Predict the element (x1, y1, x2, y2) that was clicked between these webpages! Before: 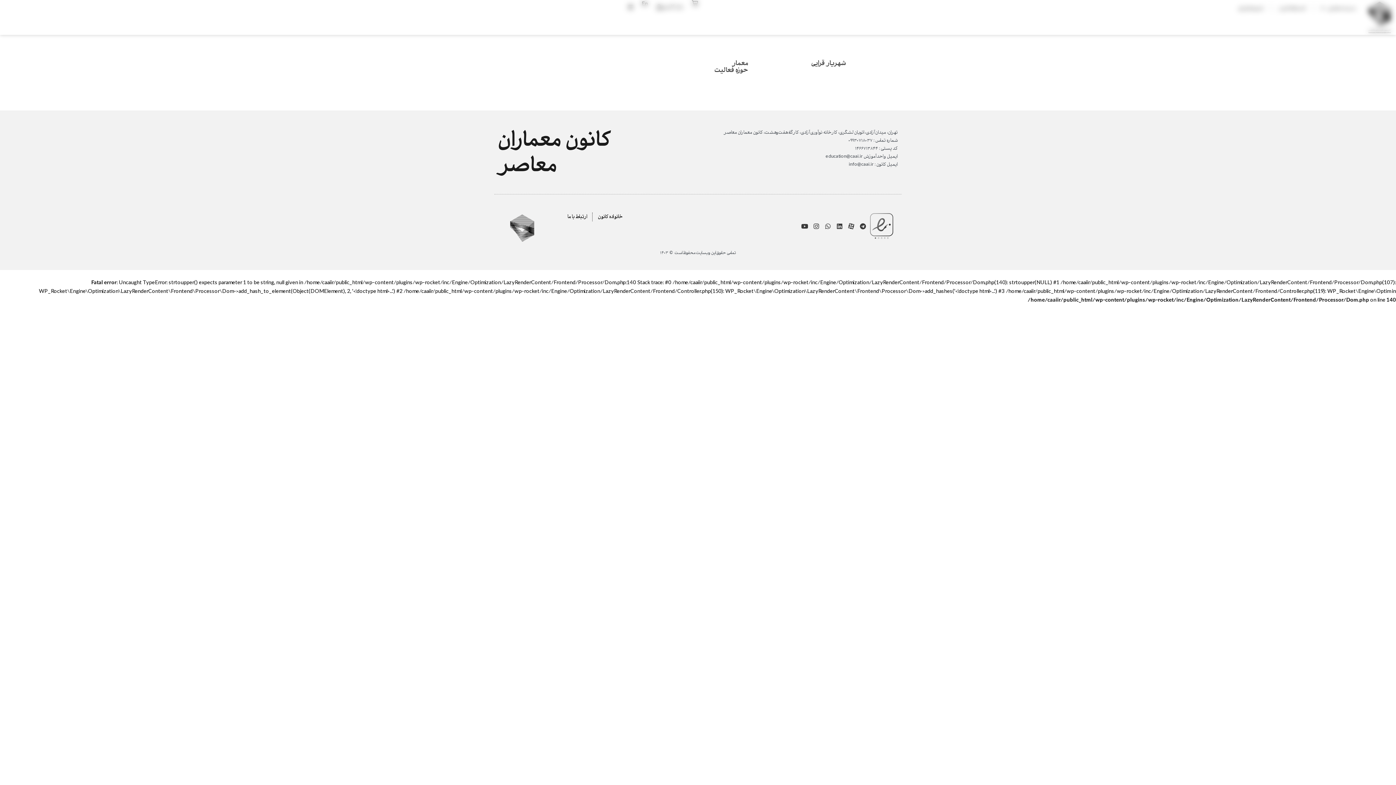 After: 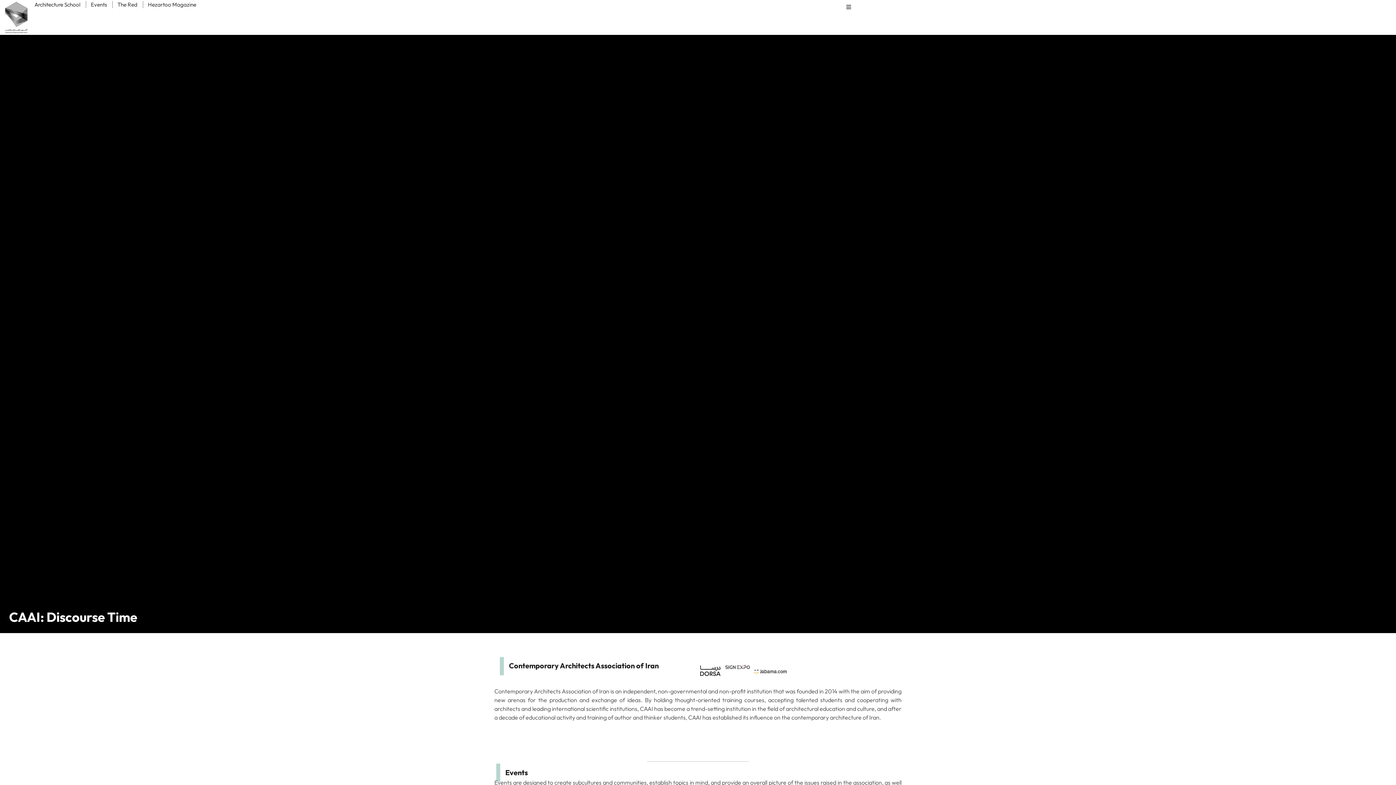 Action: label: En bbox: (641, 0, 648, 9)